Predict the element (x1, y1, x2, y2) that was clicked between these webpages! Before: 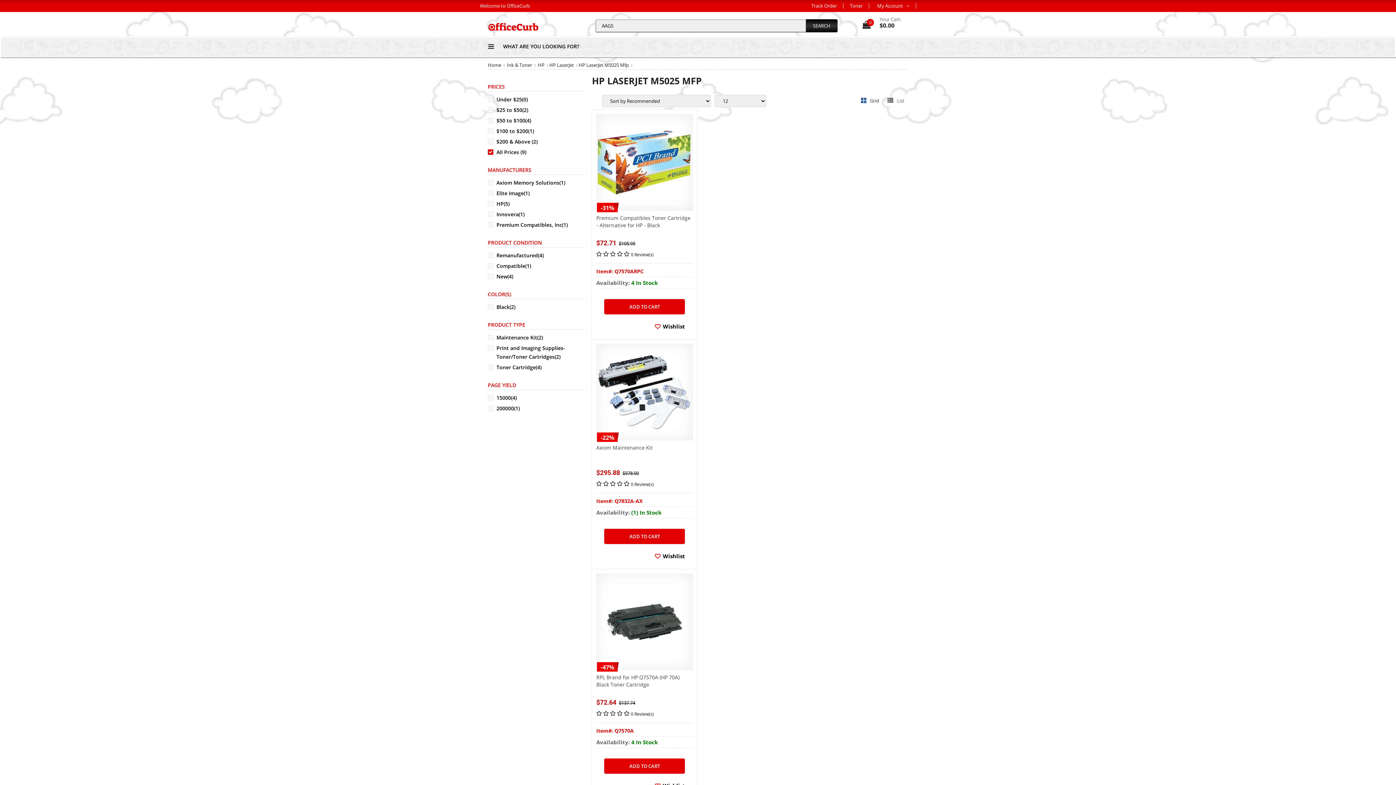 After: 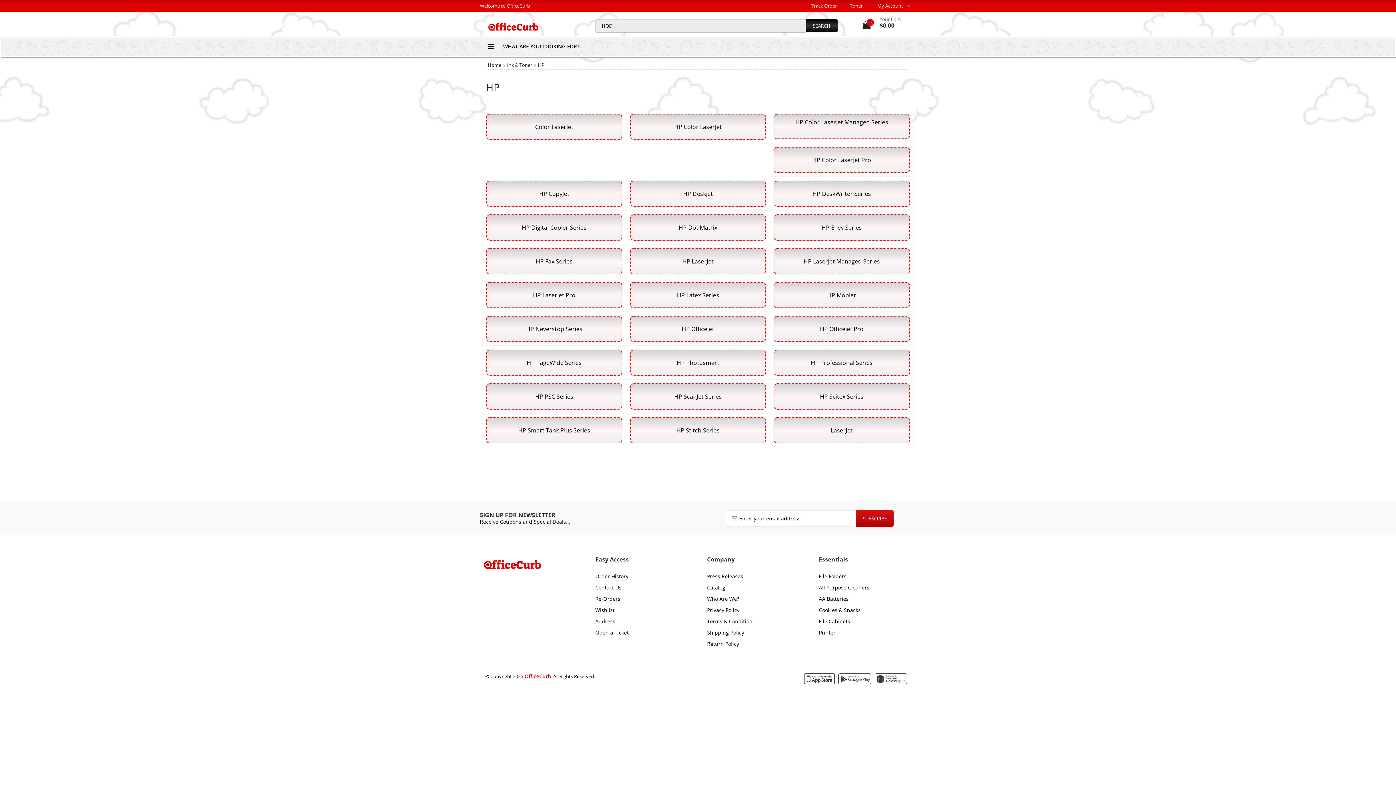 Action: label: HP bbox: (538, 61, 544, 68)